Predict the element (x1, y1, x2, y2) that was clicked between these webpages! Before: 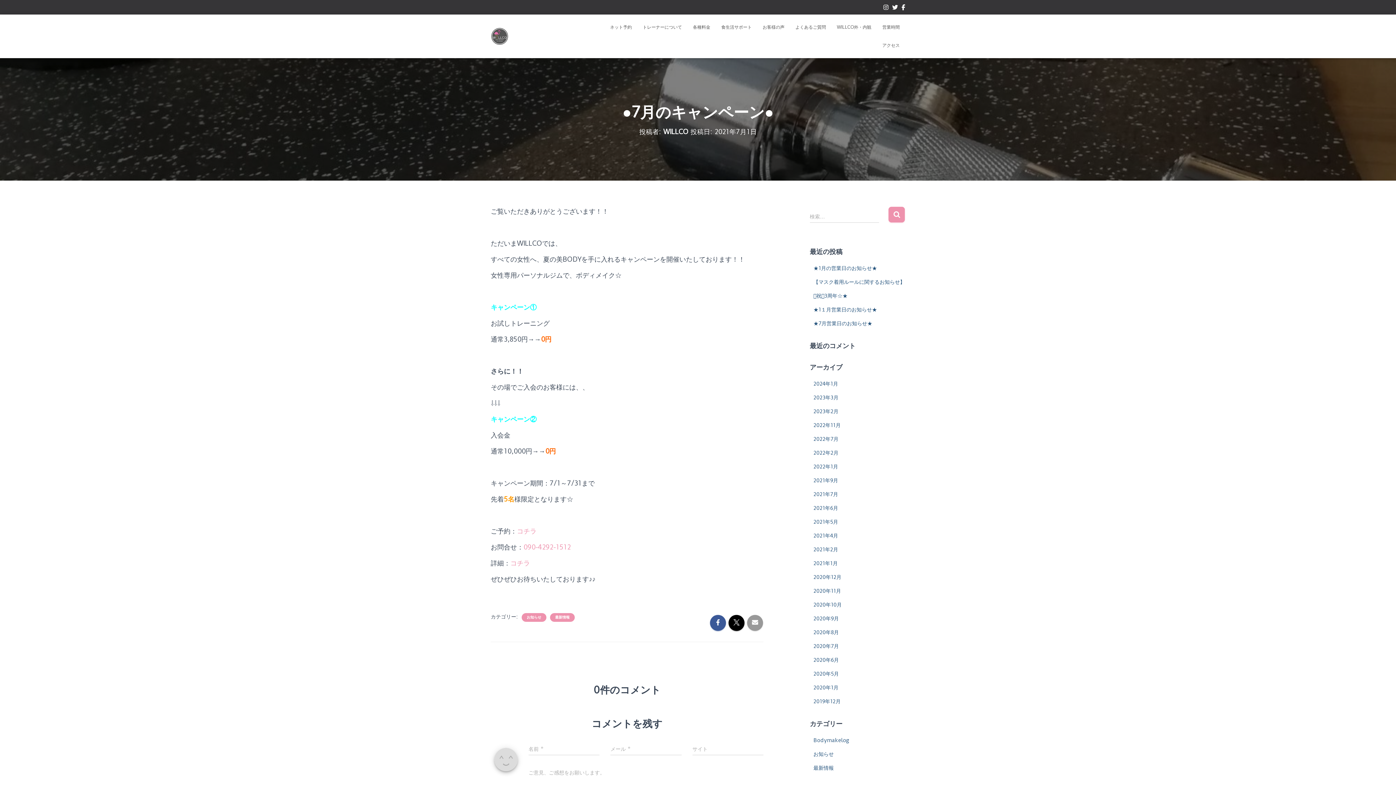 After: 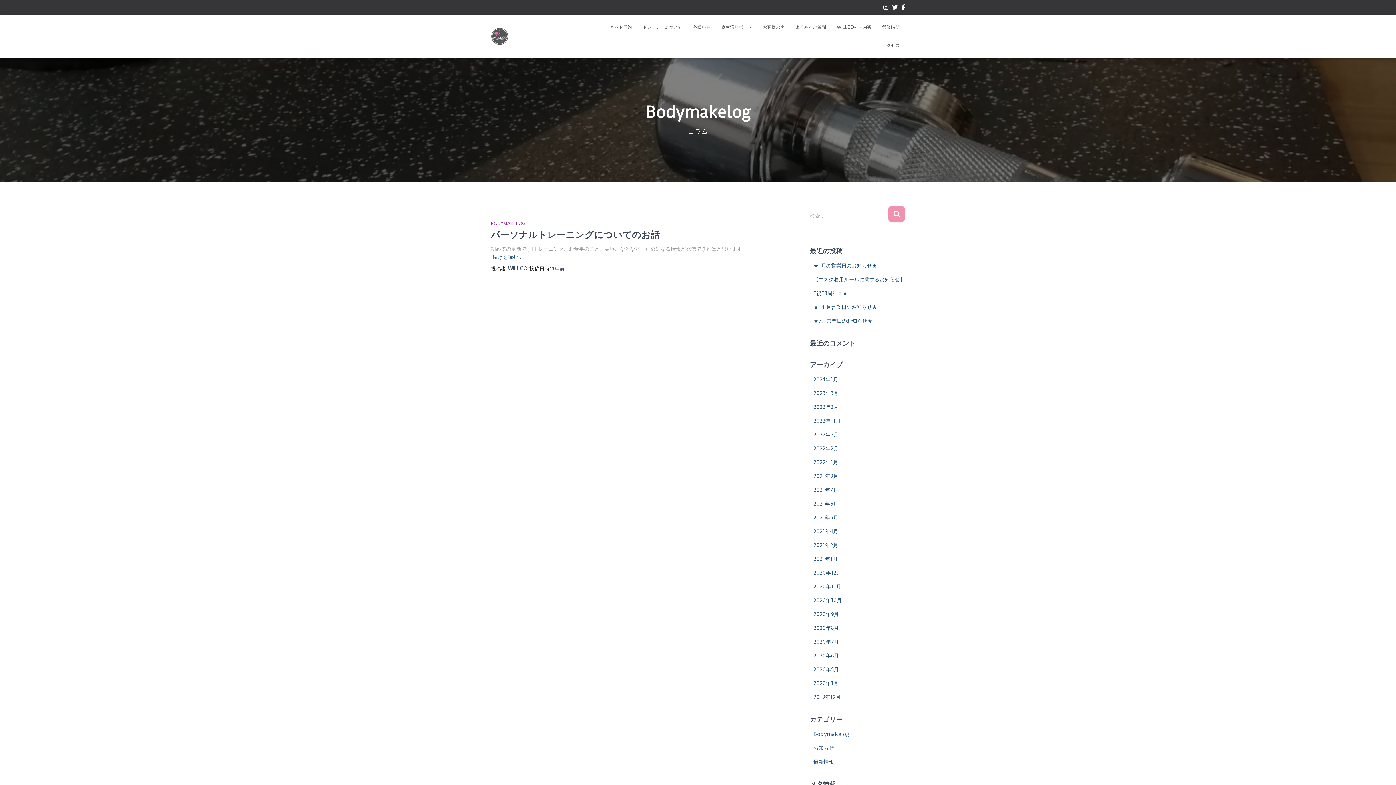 Action: bbox: (813, 737, 849, 744) label: Bodymakelog